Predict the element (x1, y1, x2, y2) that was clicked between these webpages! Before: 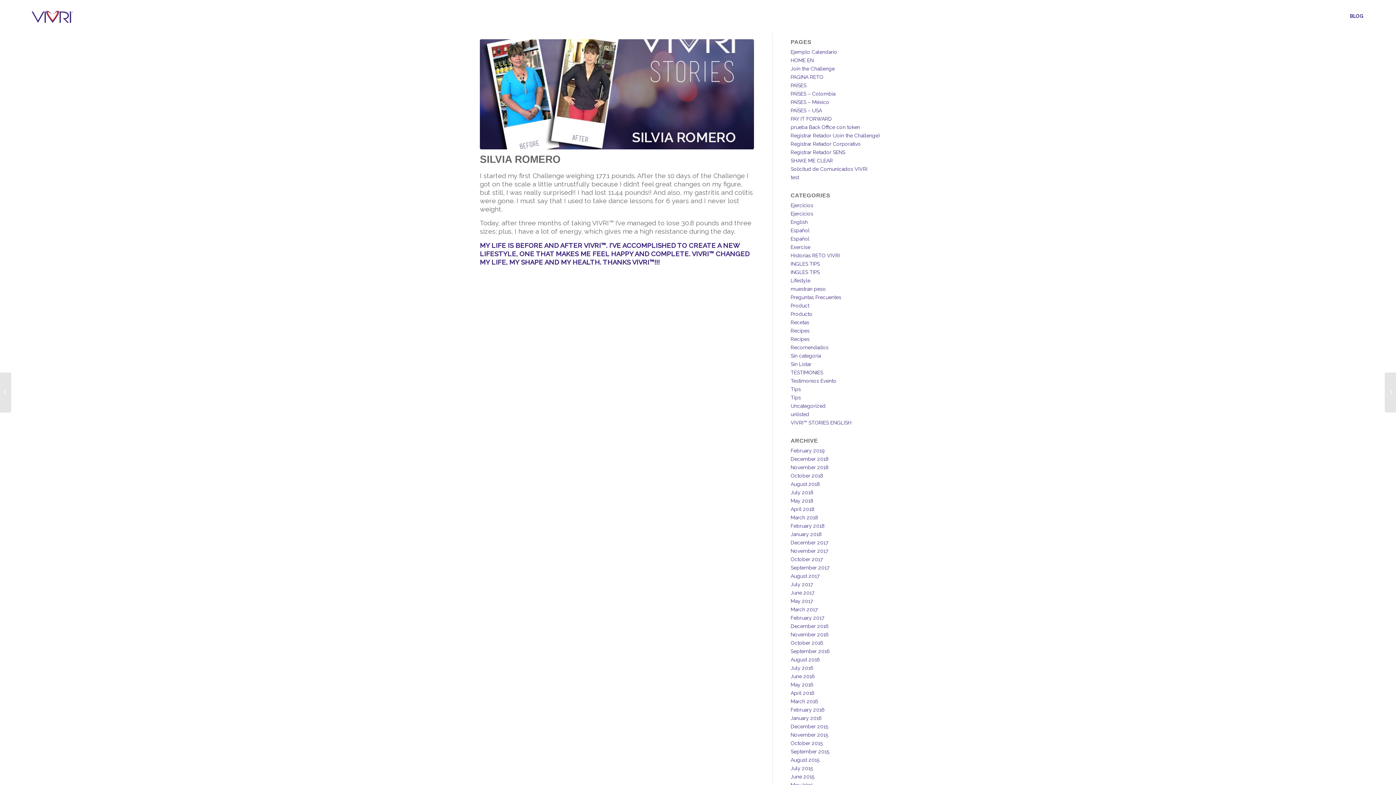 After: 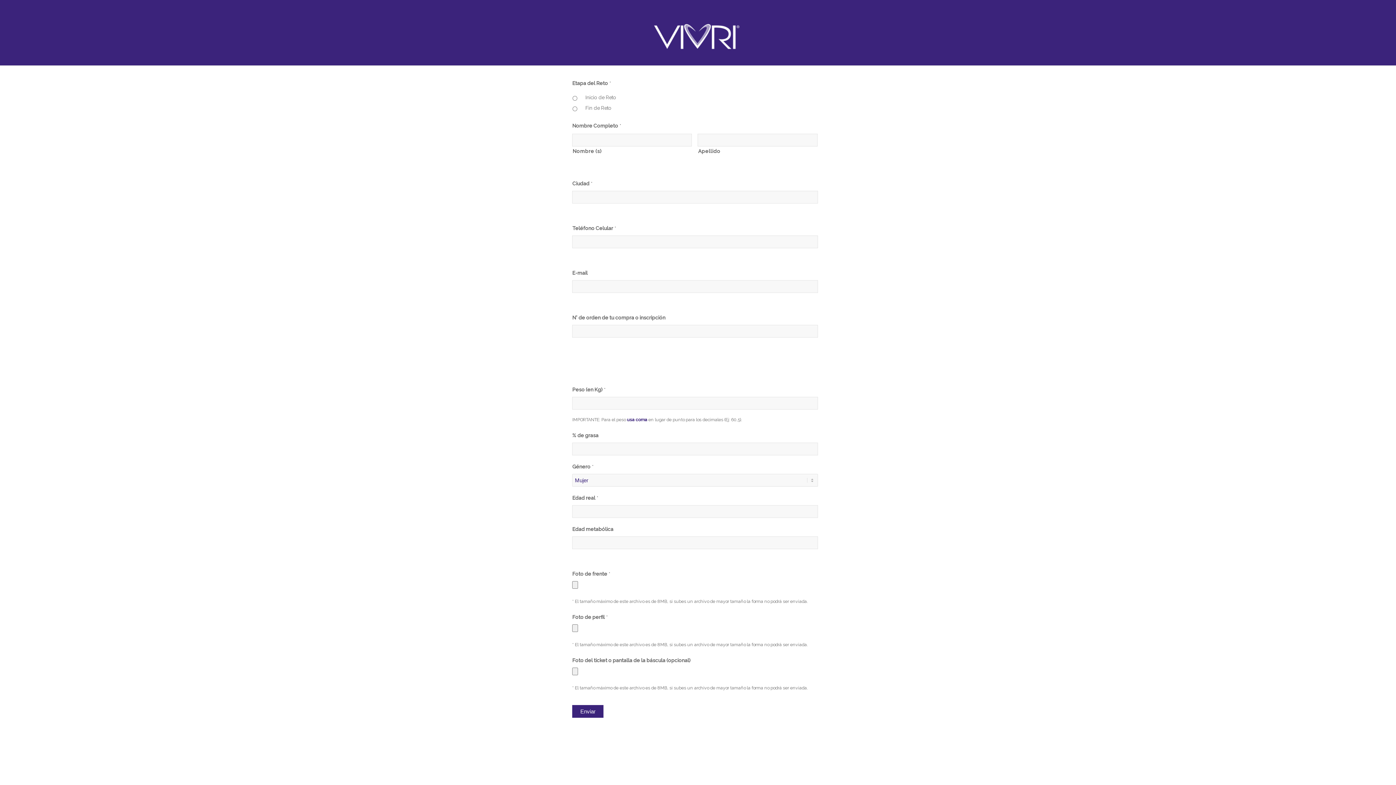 Action: label: Registrar Retador Corporativo bbox: (790, 141, 861, 146)